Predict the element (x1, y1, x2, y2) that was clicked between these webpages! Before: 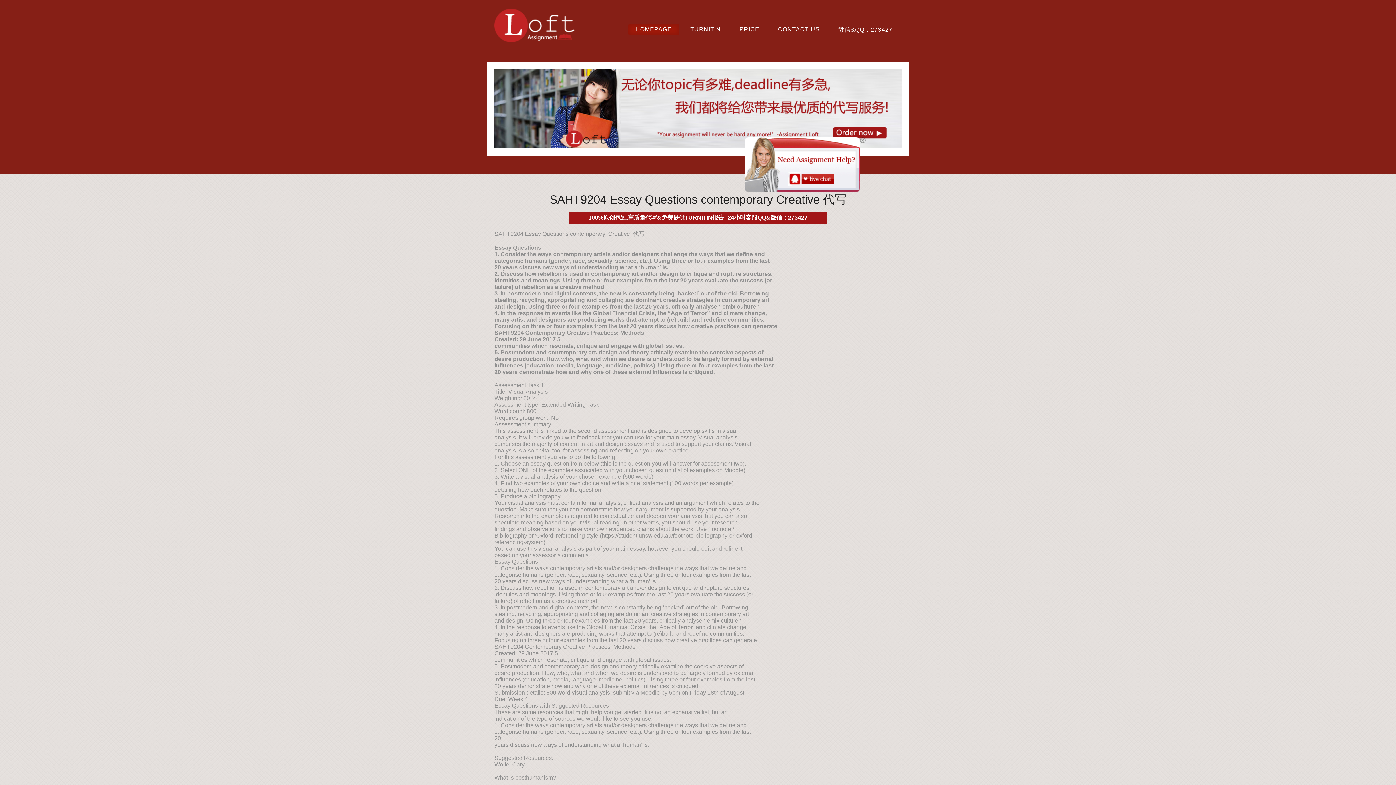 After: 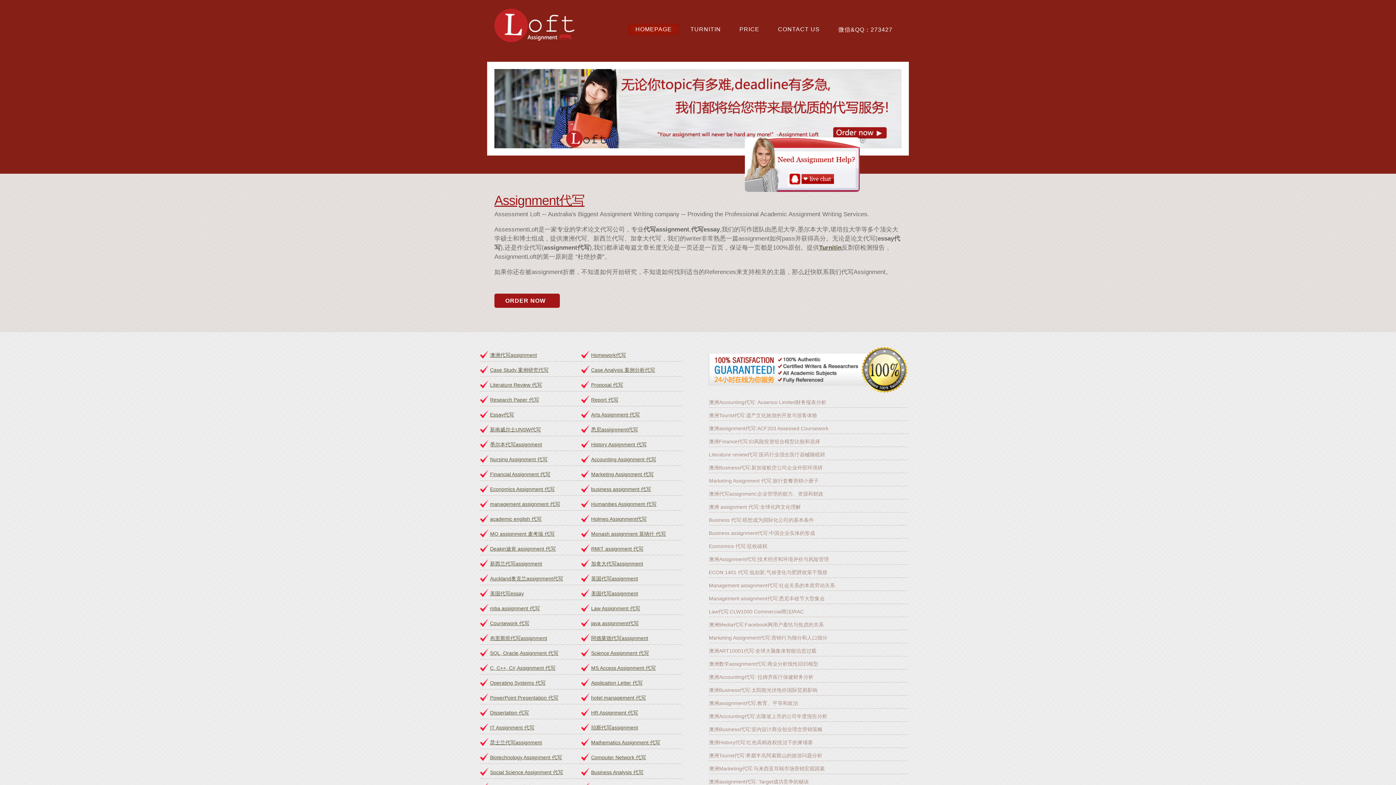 Action: label: HOMEPAGE bbox: (628, 23, 679, 35)